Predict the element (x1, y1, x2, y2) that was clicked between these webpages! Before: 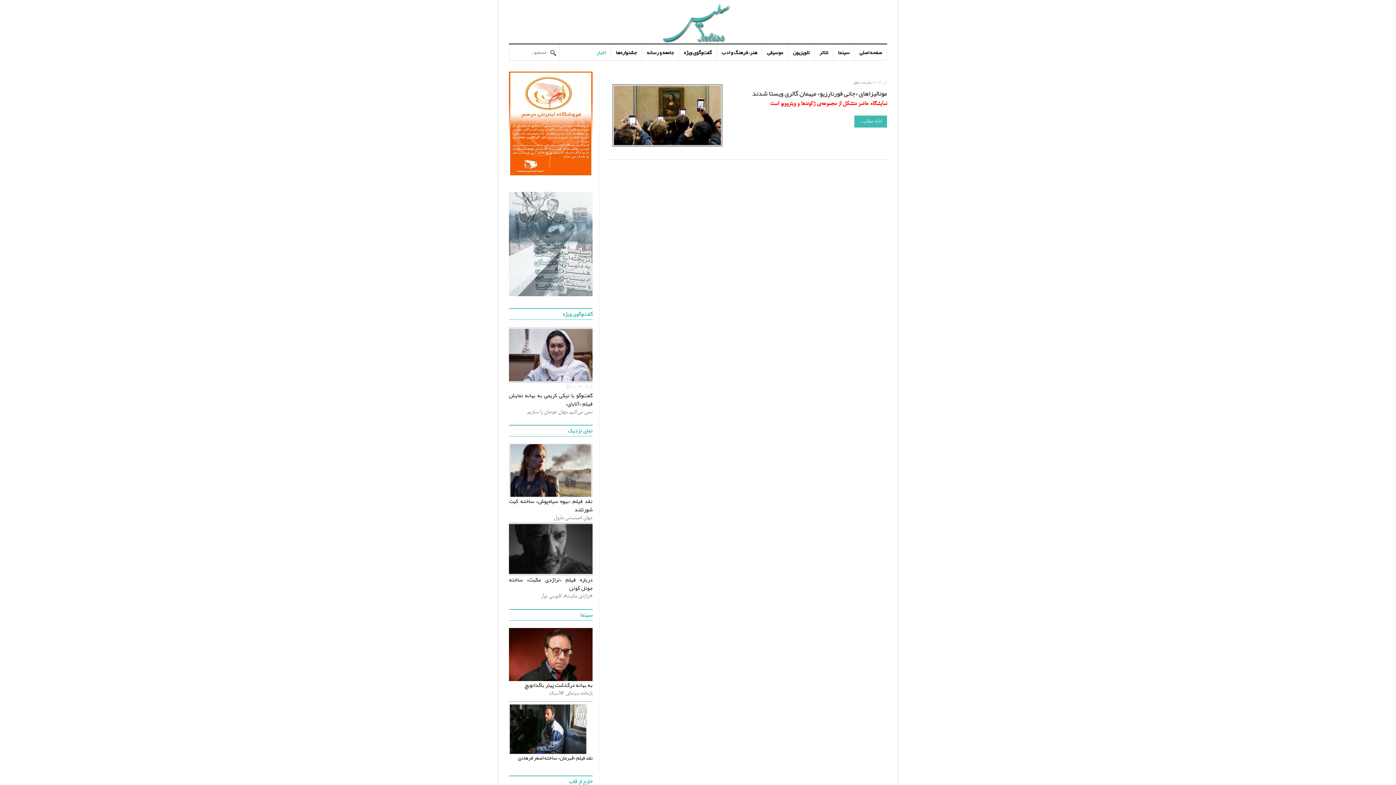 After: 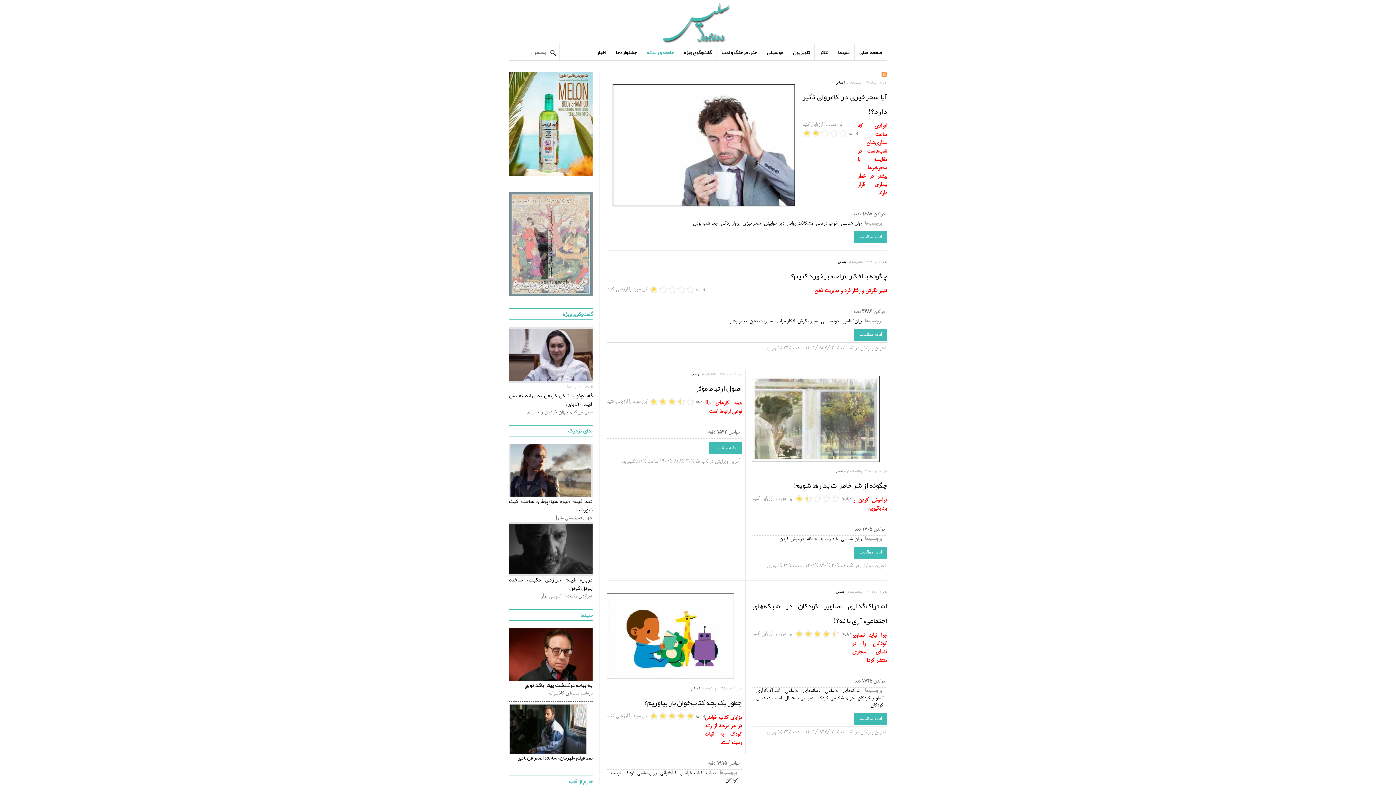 Action: label: جامعه و رسانه bbox: (642, 44, 678, 60)